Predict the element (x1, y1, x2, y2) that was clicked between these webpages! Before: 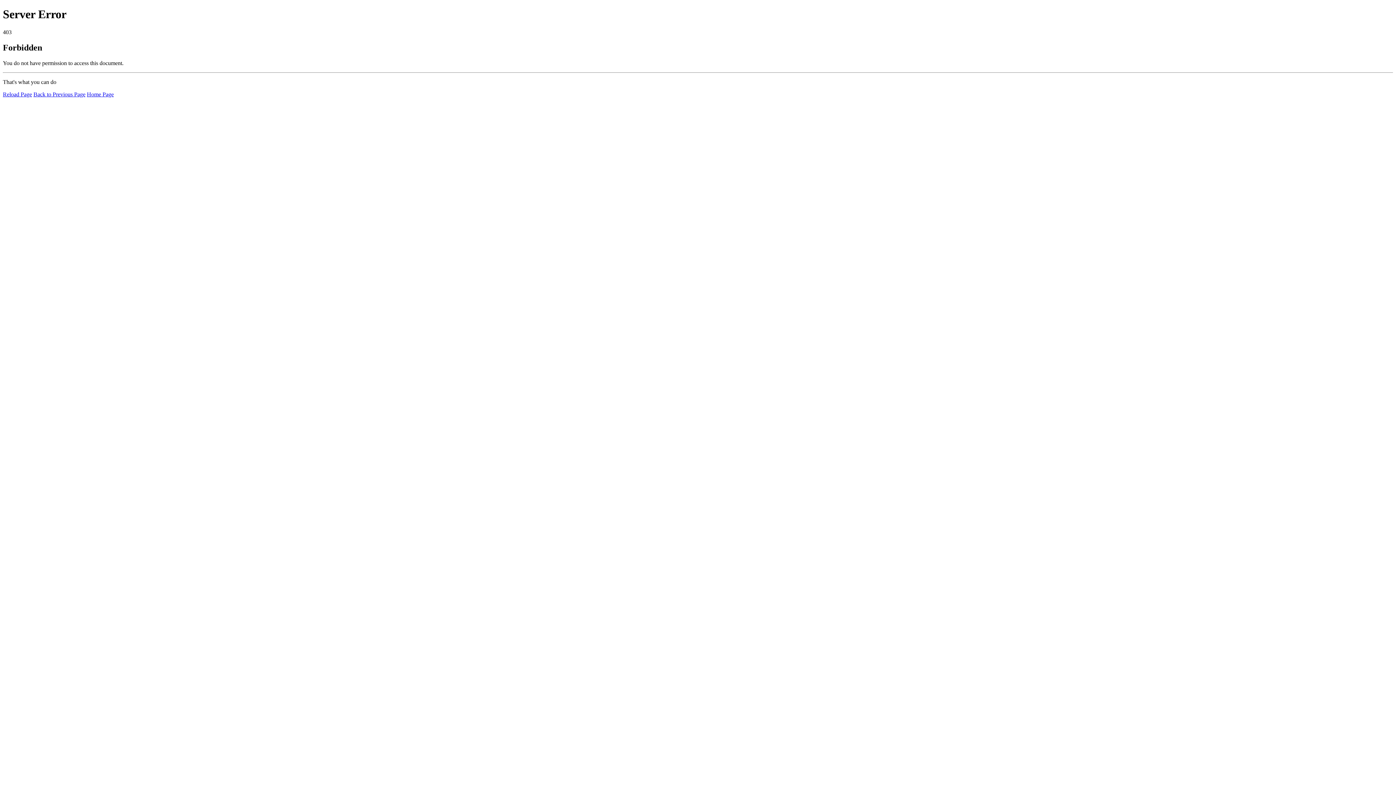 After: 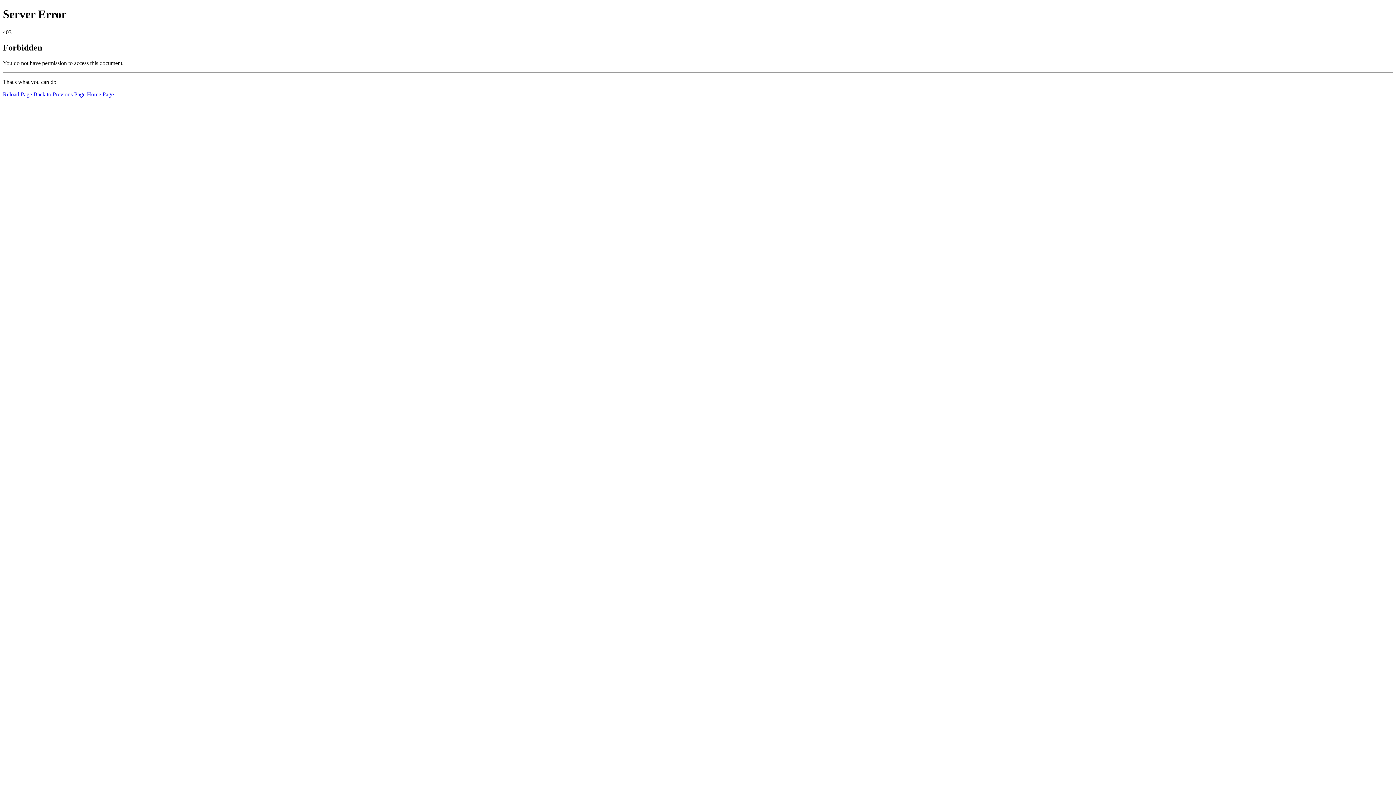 Action: bbox: (2, 91, 32, 97) label: Reload Page